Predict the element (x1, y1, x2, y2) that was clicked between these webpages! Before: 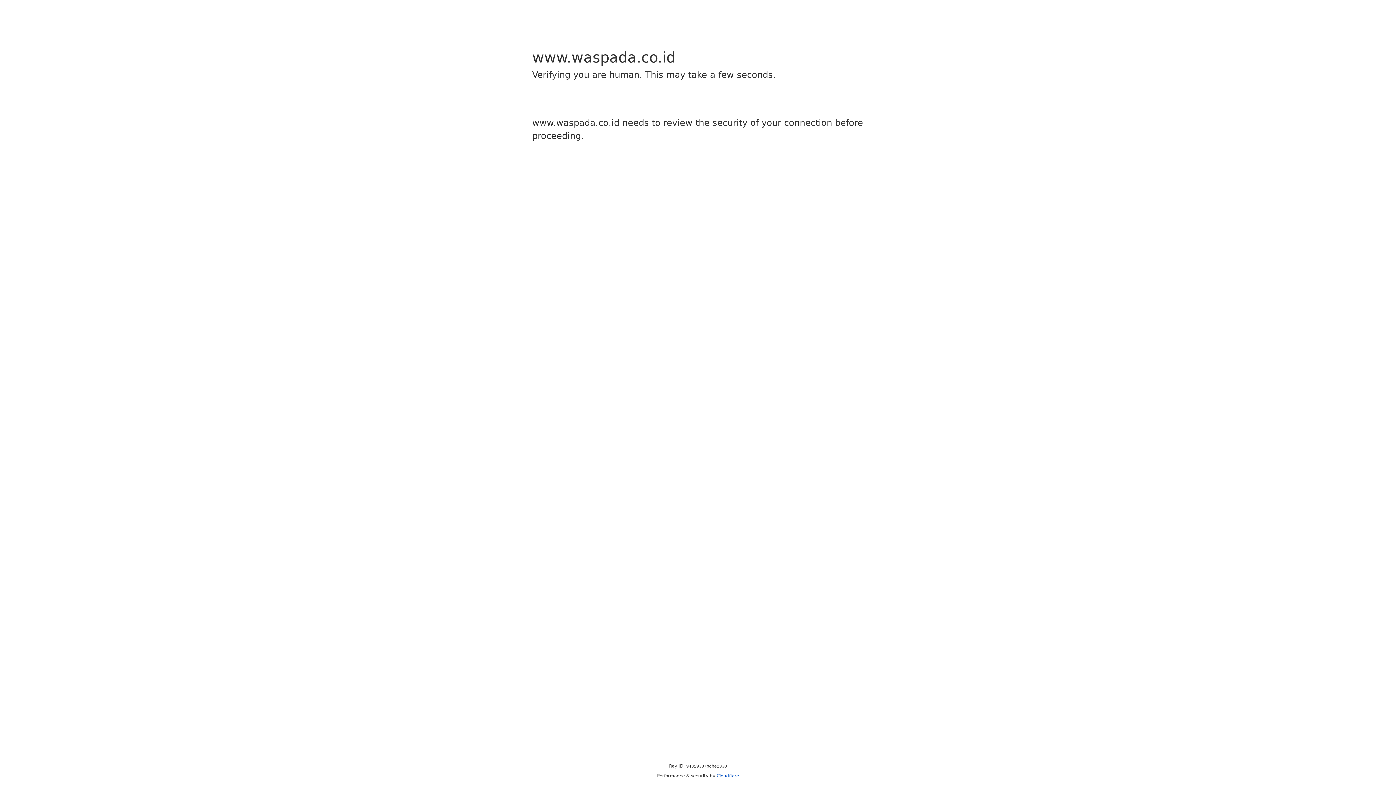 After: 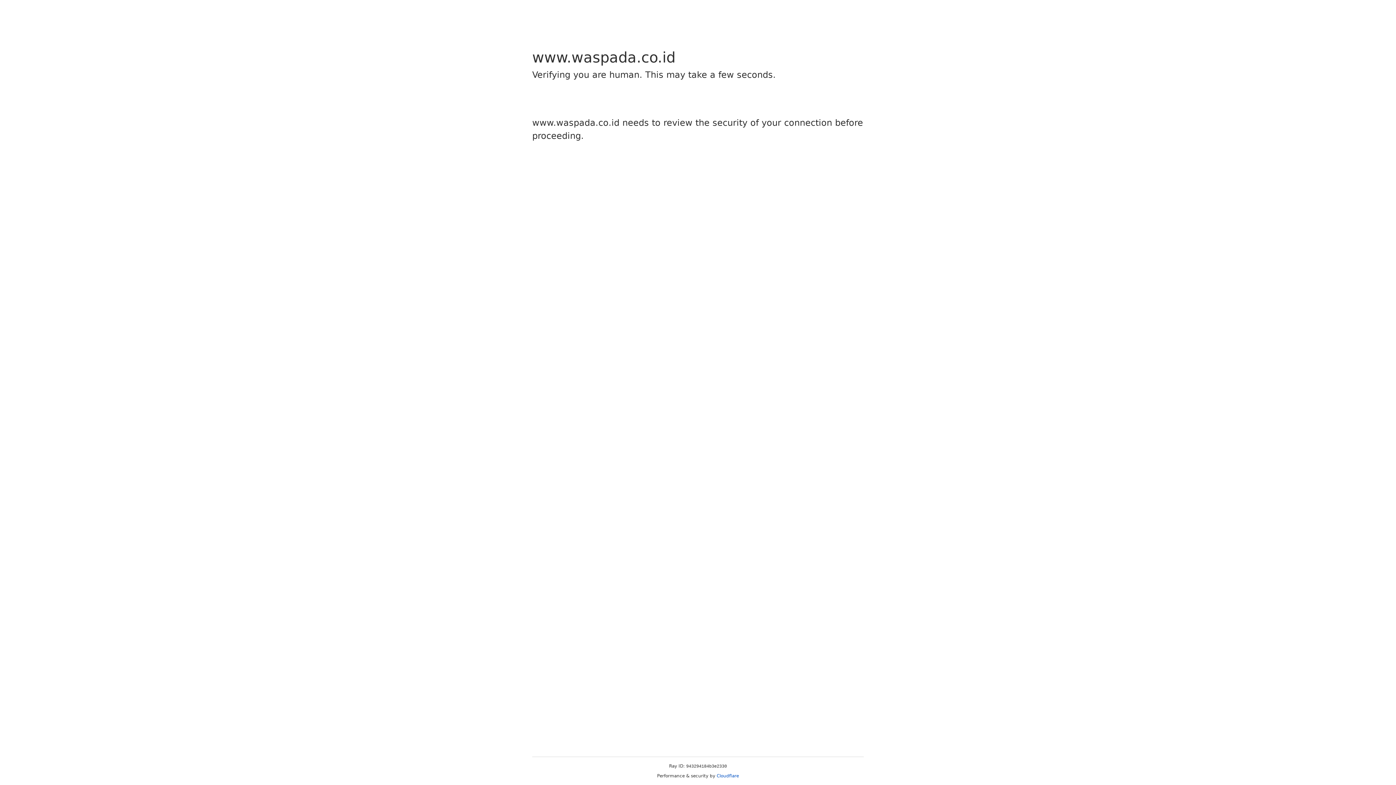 Action: label: Cloudflare bbox: (716, 773, 739, 778)